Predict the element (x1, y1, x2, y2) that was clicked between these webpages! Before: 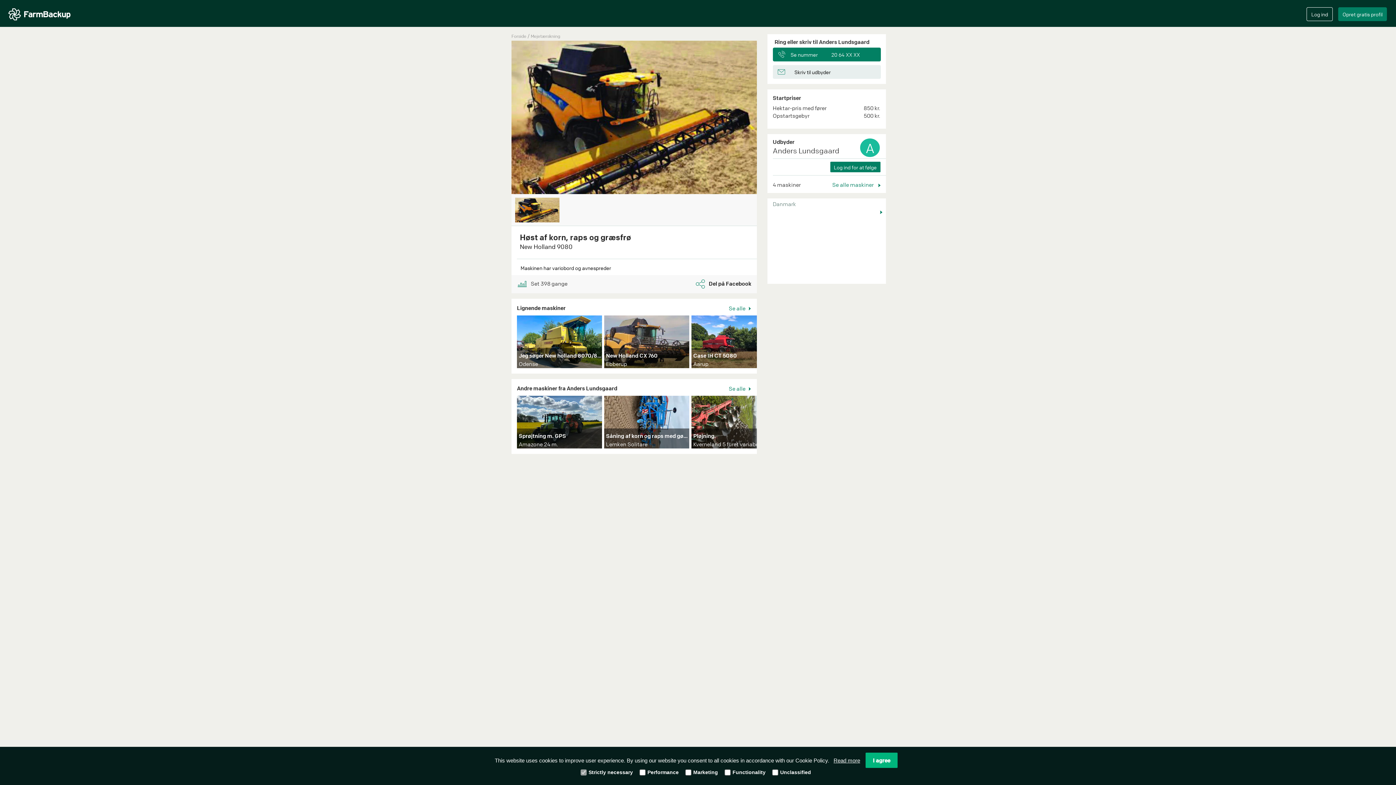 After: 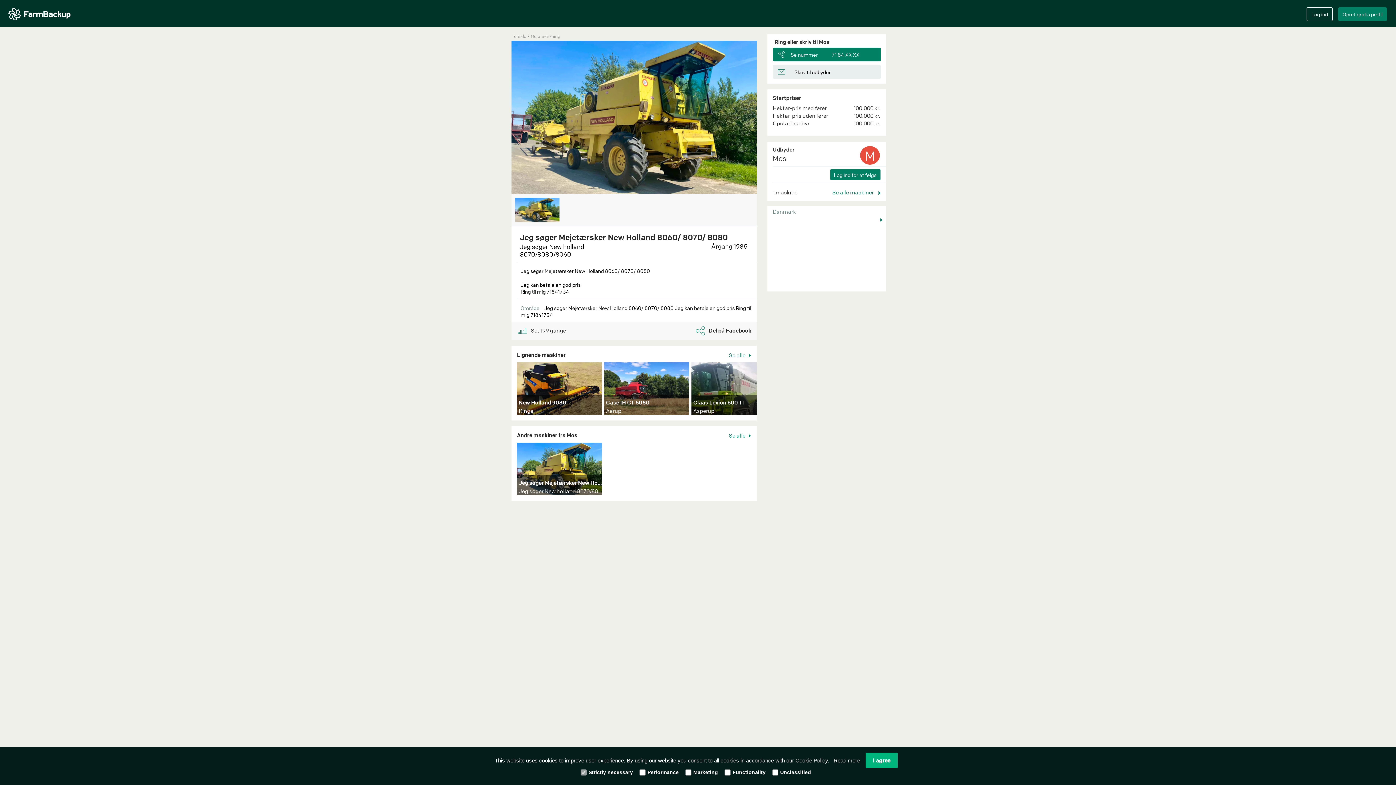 Action: label: Jeg søger New holland 8070/8080/8060
Odense bbox: (517, 315, 586, 368)